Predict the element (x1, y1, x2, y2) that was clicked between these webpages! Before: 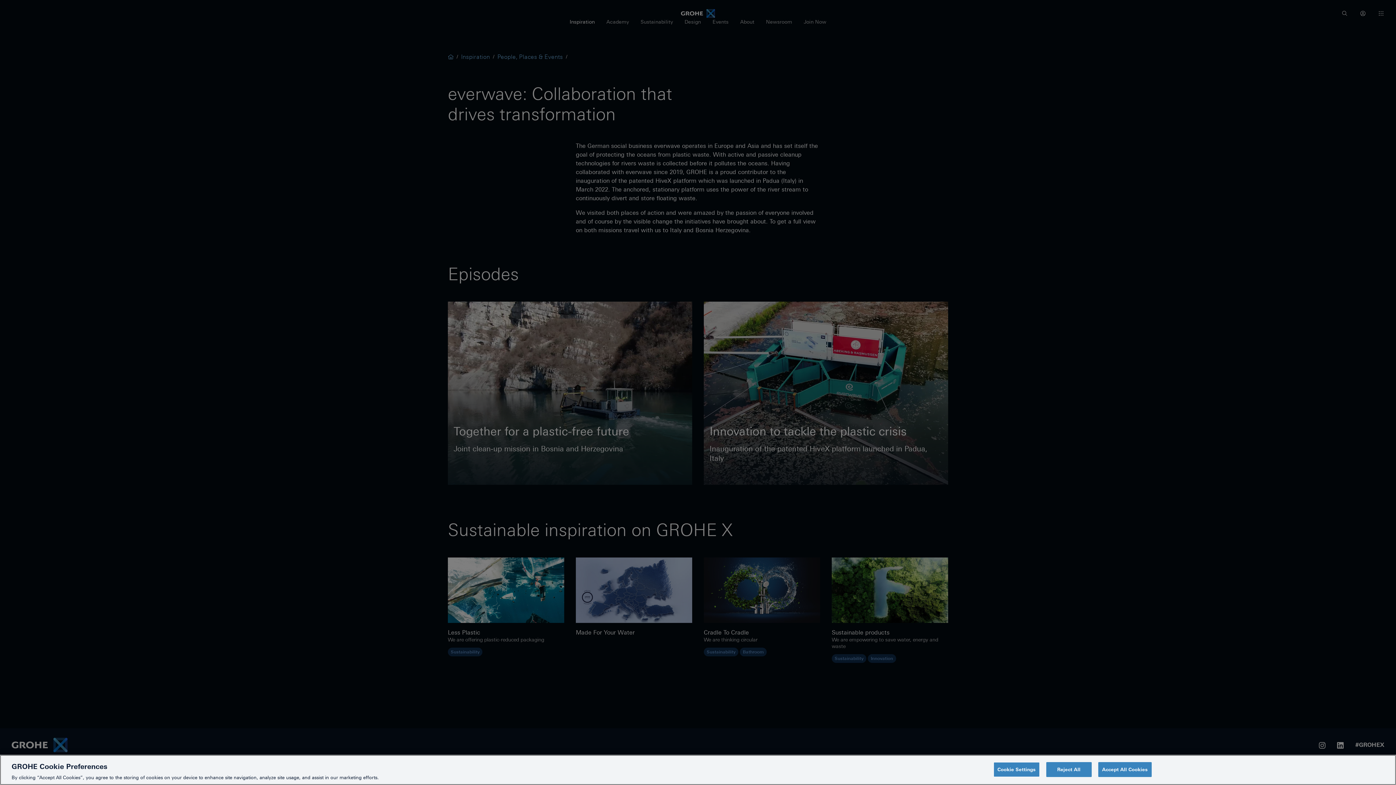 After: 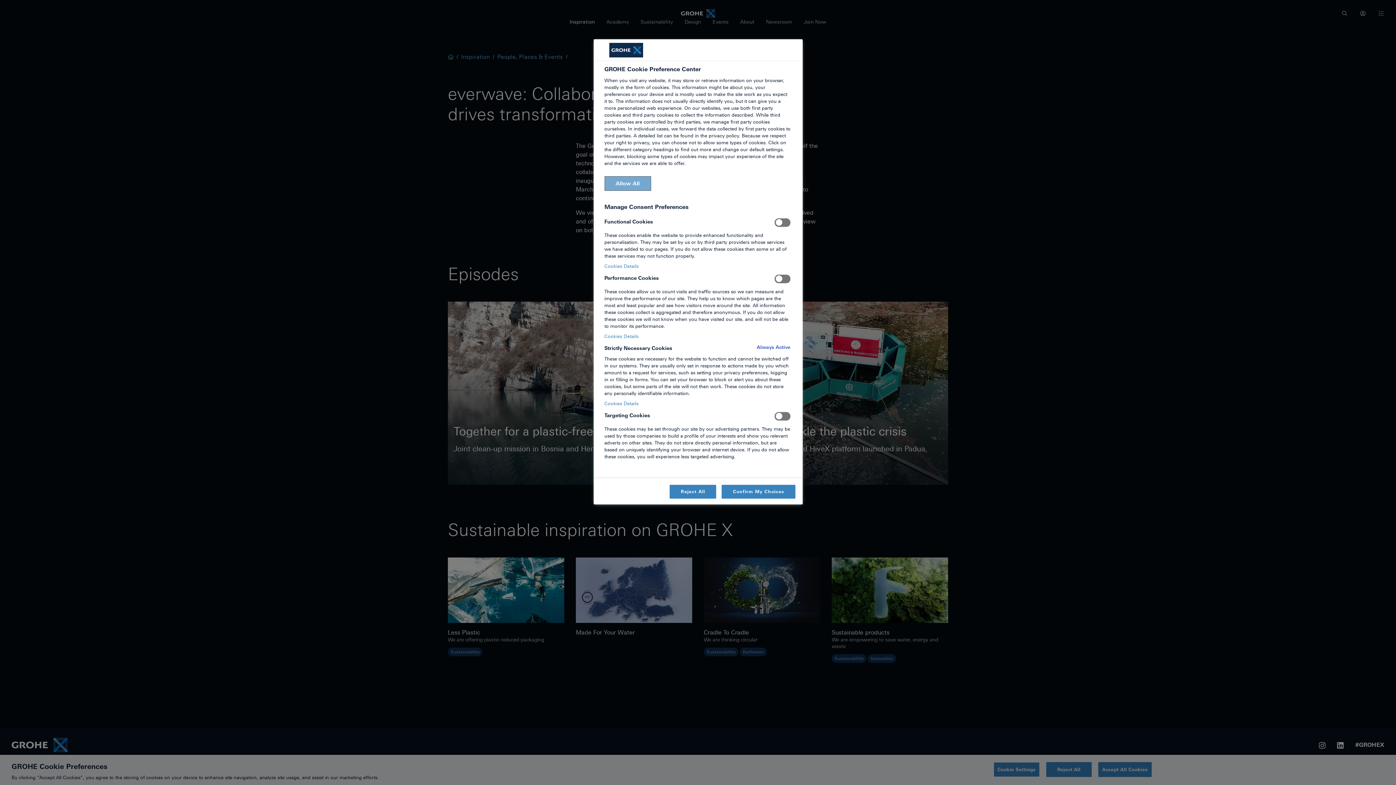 Action: bbox: (993, 762, 1039, 777) label: Cookie Settings